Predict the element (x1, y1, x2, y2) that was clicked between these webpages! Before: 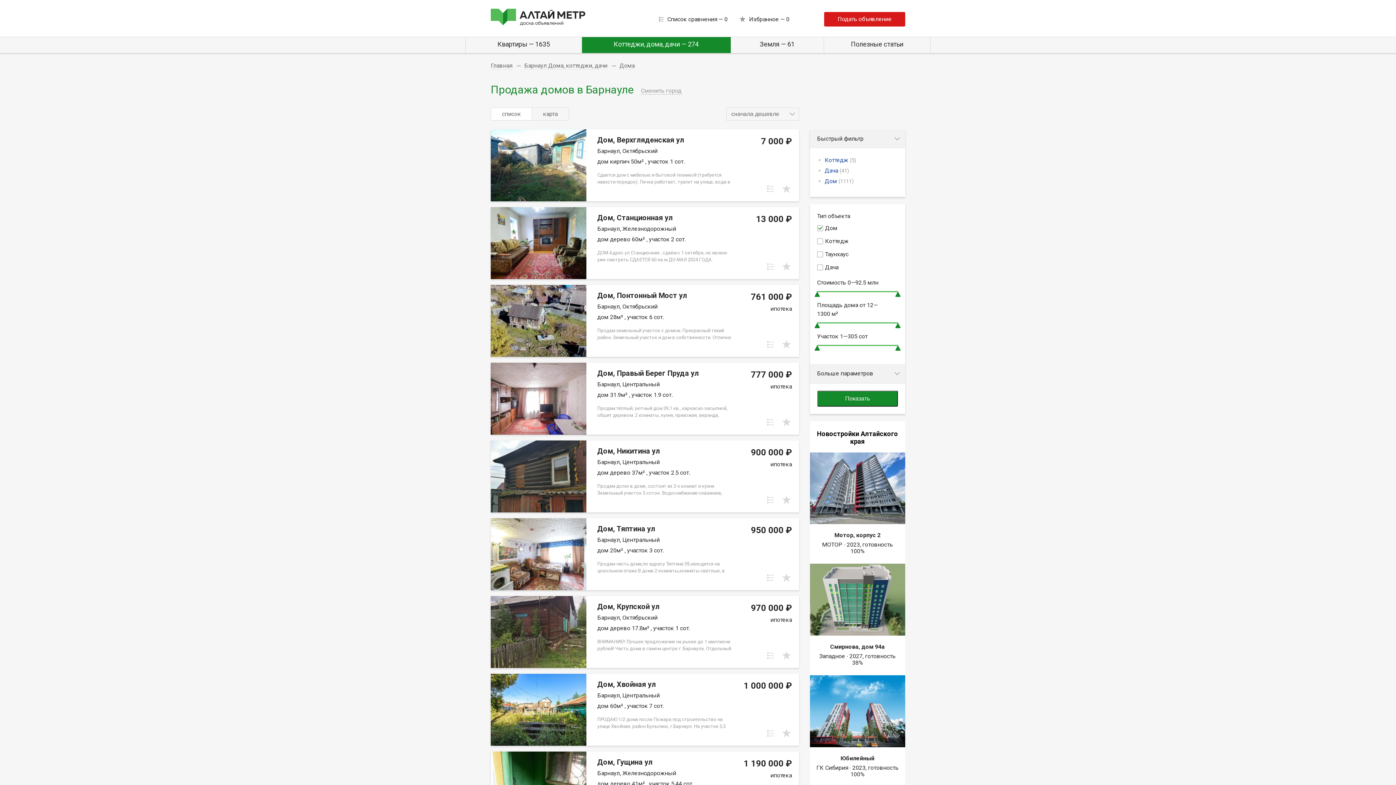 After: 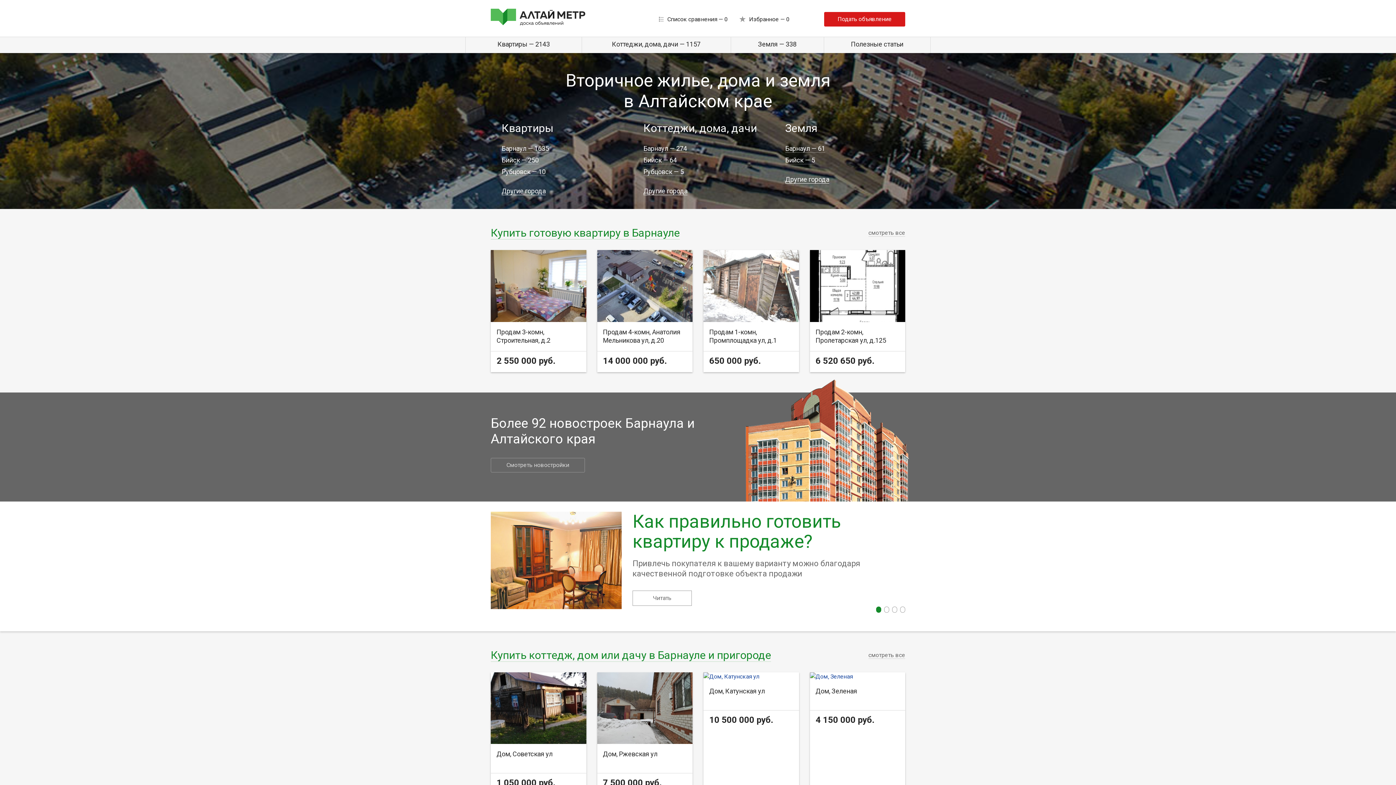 Action: bbox: (490, 62, 512, 69) label: Главная